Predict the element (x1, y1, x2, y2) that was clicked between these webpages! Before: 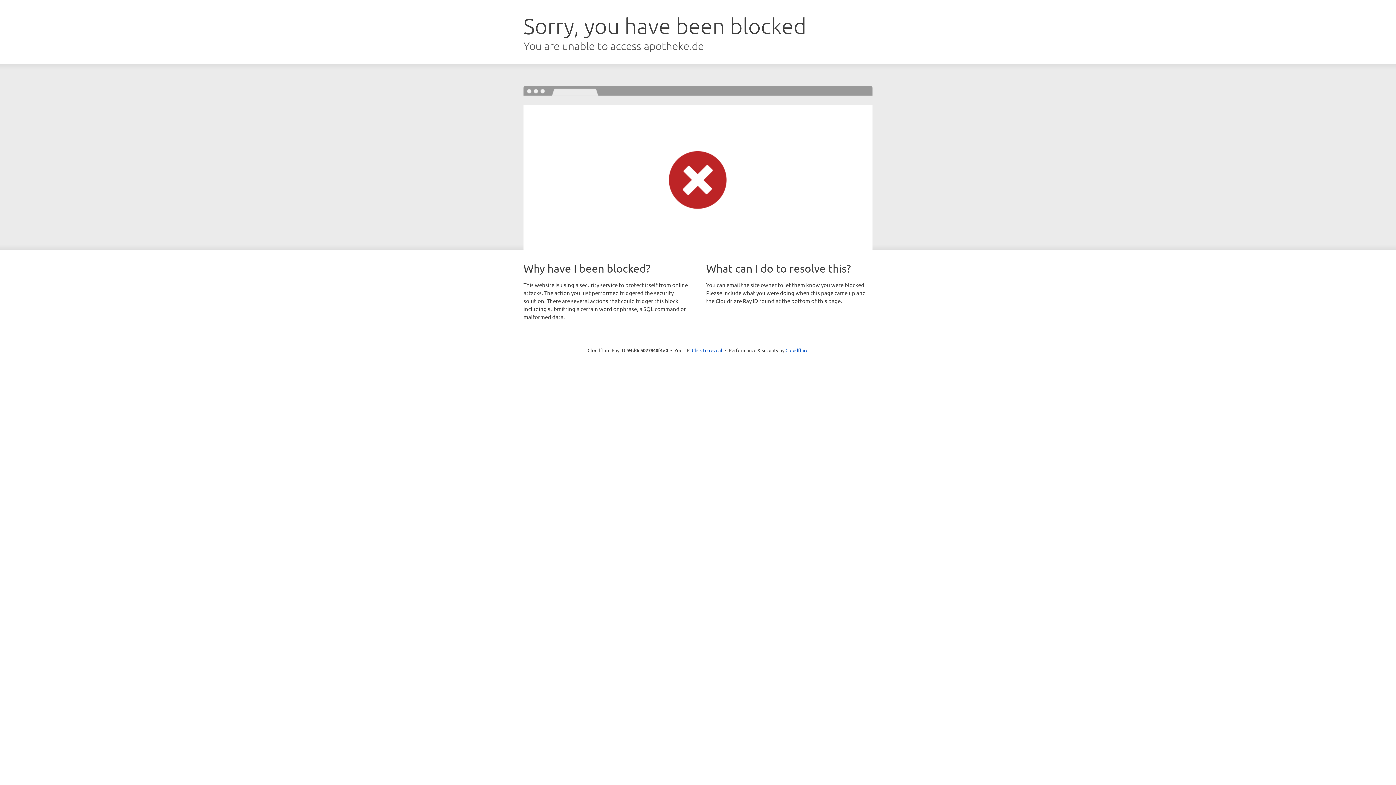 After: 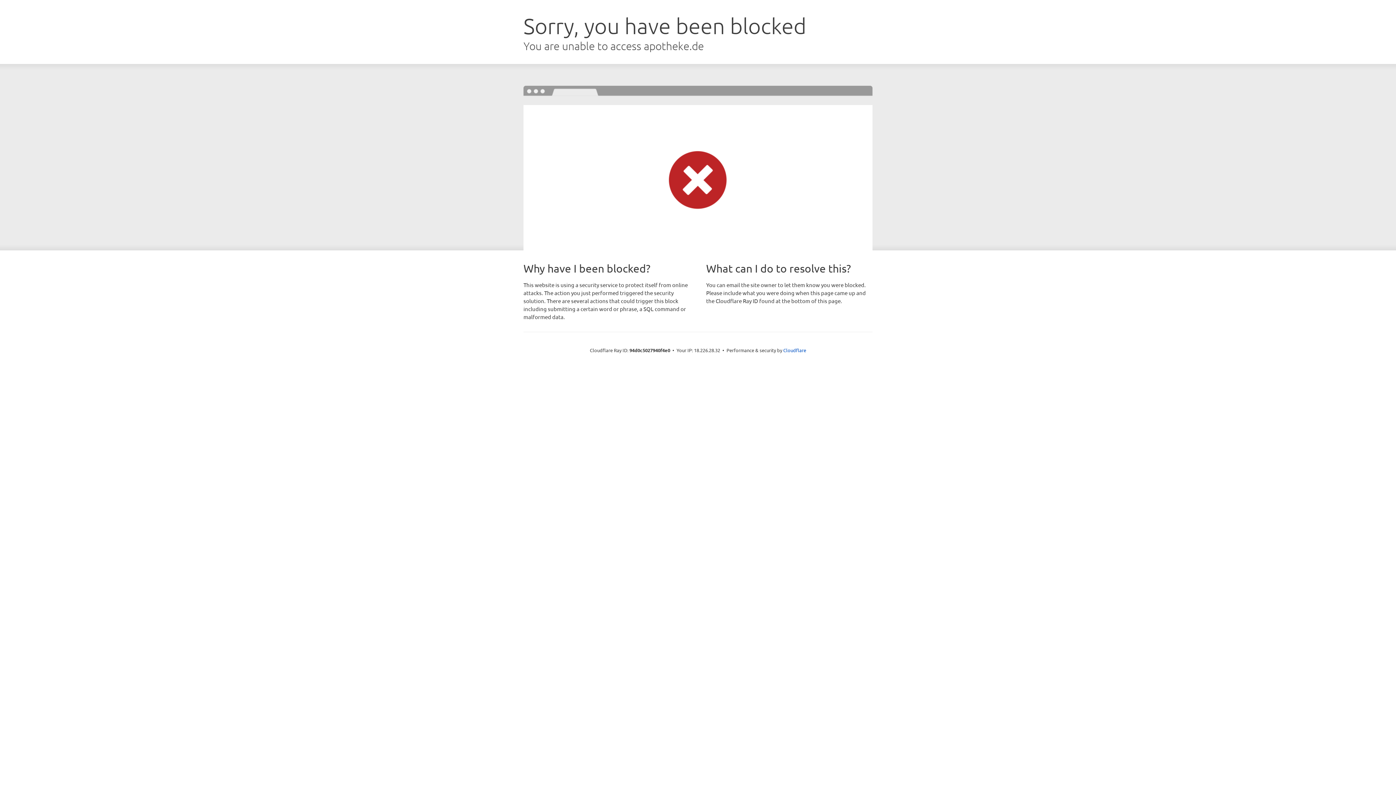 Action: label: Click to reveal bbox: (692, 346, 722, 353)